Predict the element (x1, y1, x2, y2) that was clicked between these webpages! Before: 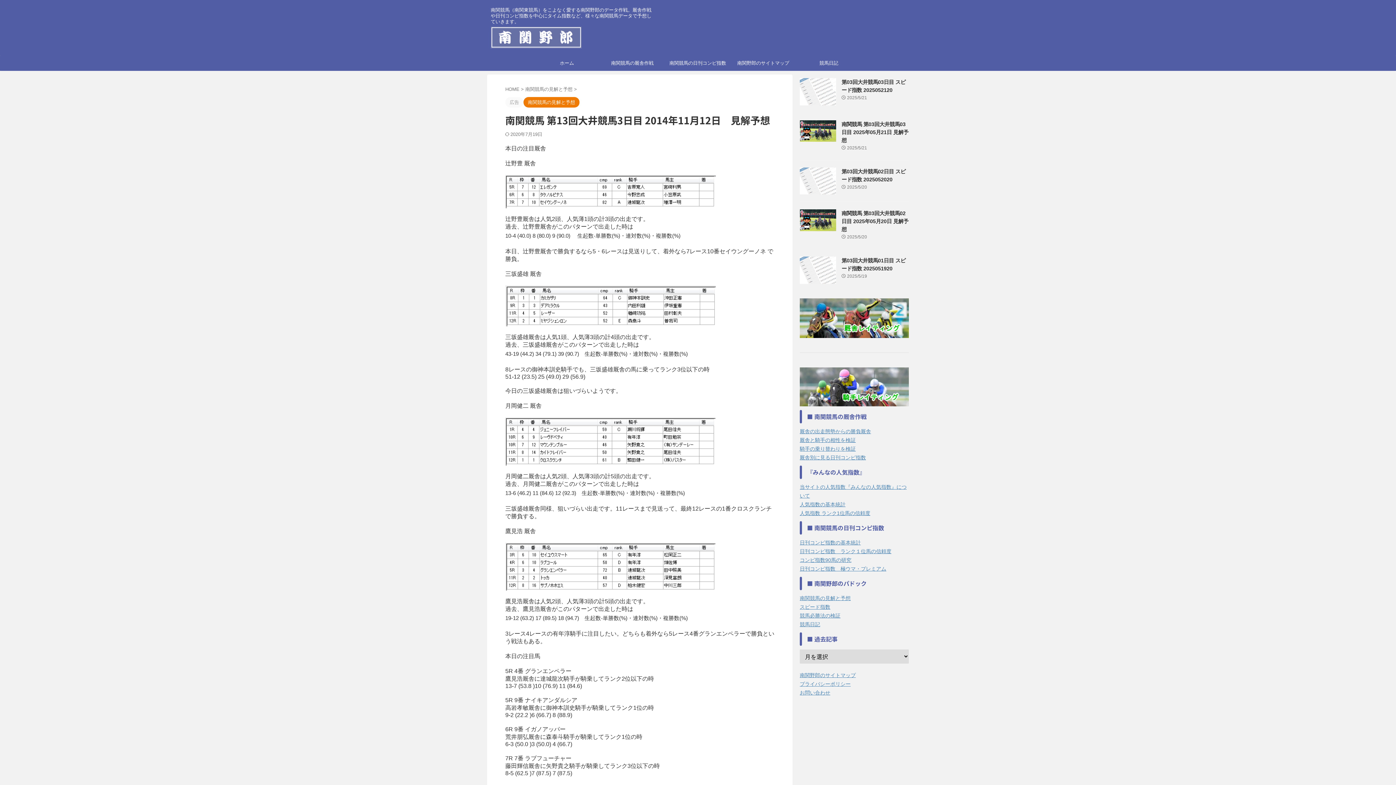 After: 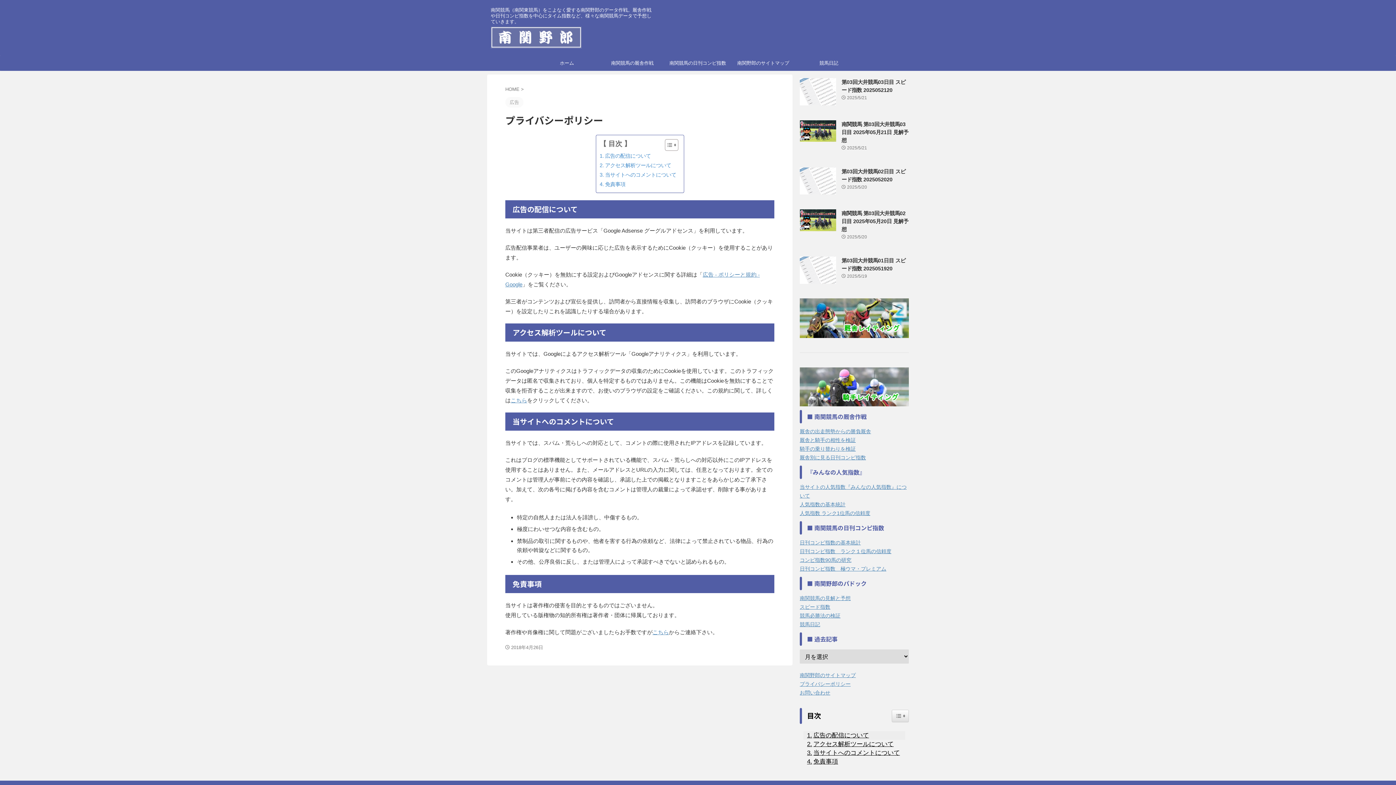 Action: label: プライバシーポリシー bbox: (800, 681, 850, 687)